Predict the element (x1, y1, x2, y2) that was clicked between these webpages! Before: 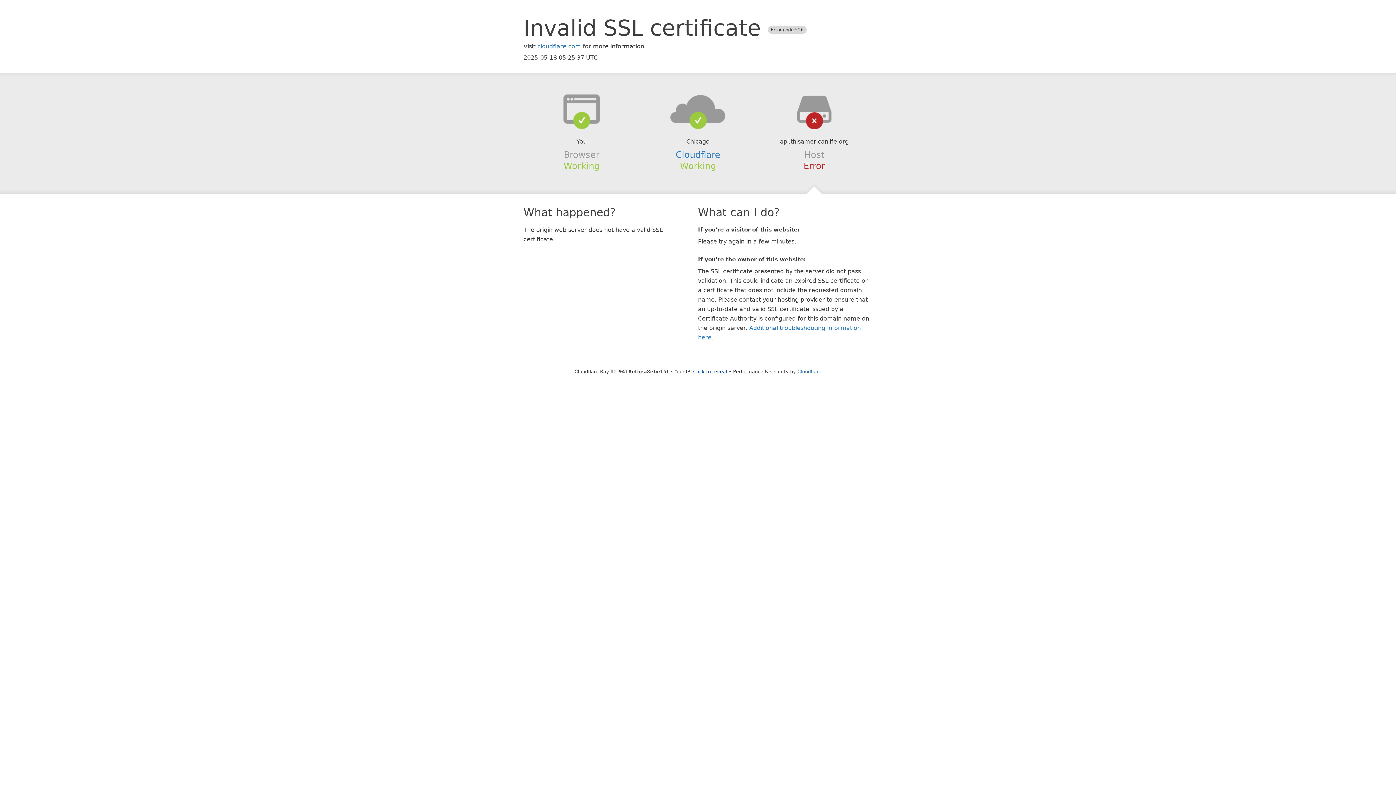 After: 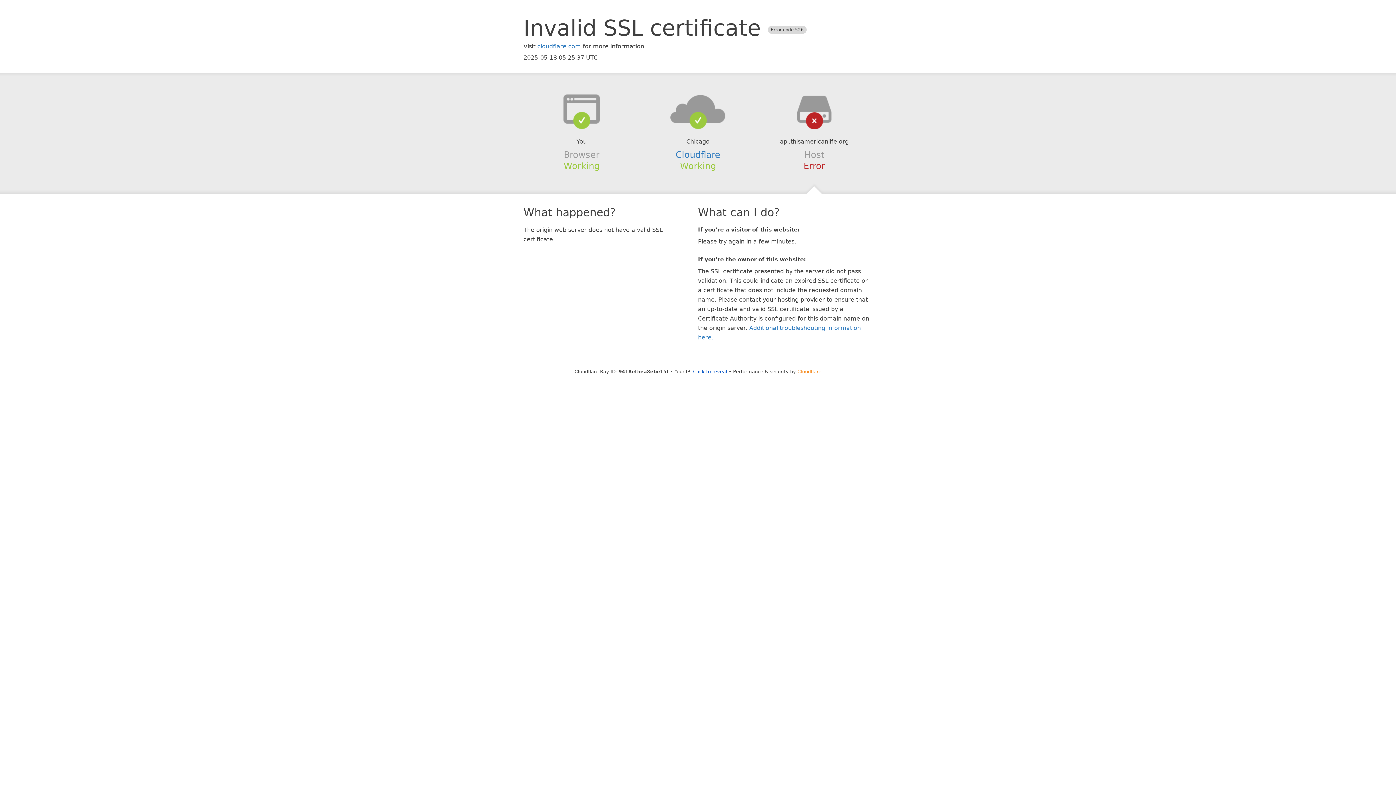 Action: label: Cloudflare bbox: (797, 368, 821, 374)